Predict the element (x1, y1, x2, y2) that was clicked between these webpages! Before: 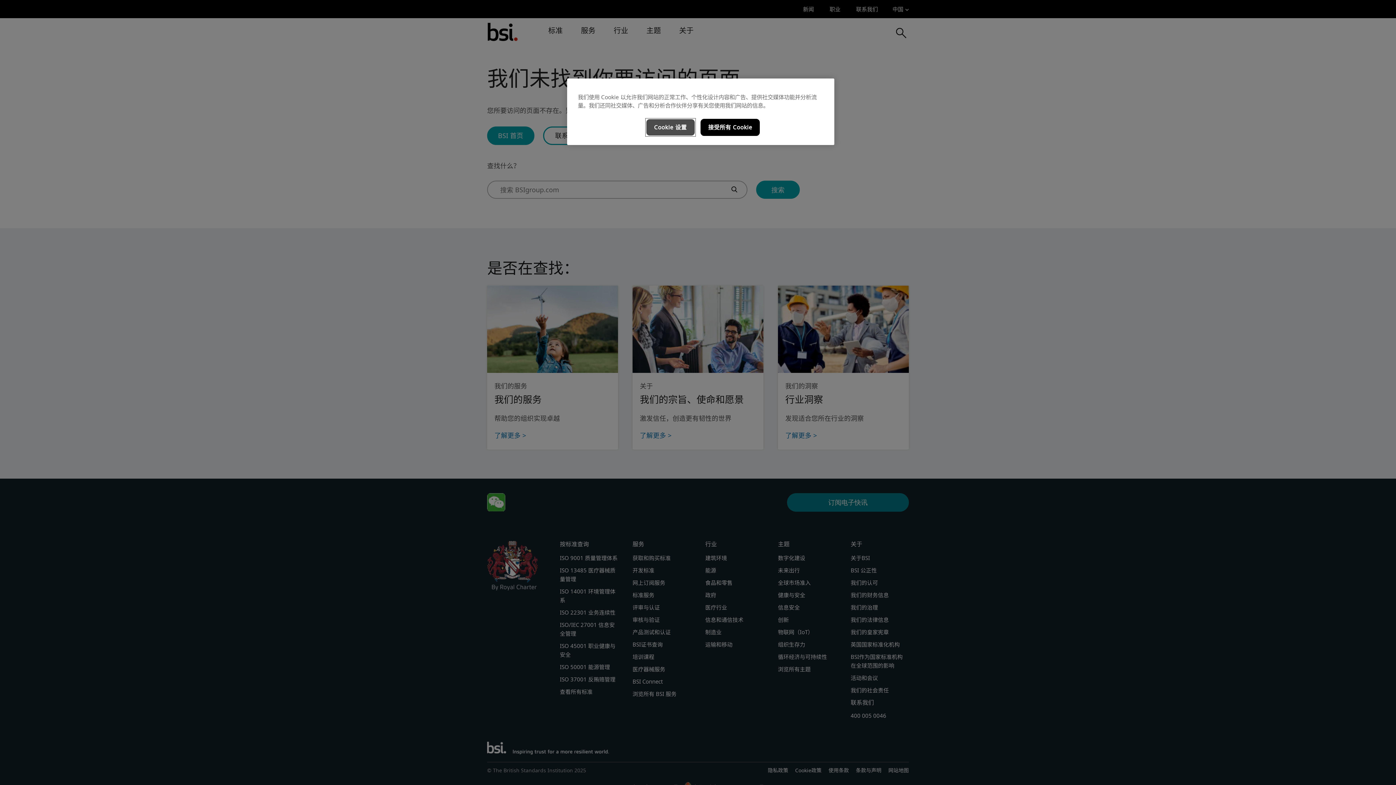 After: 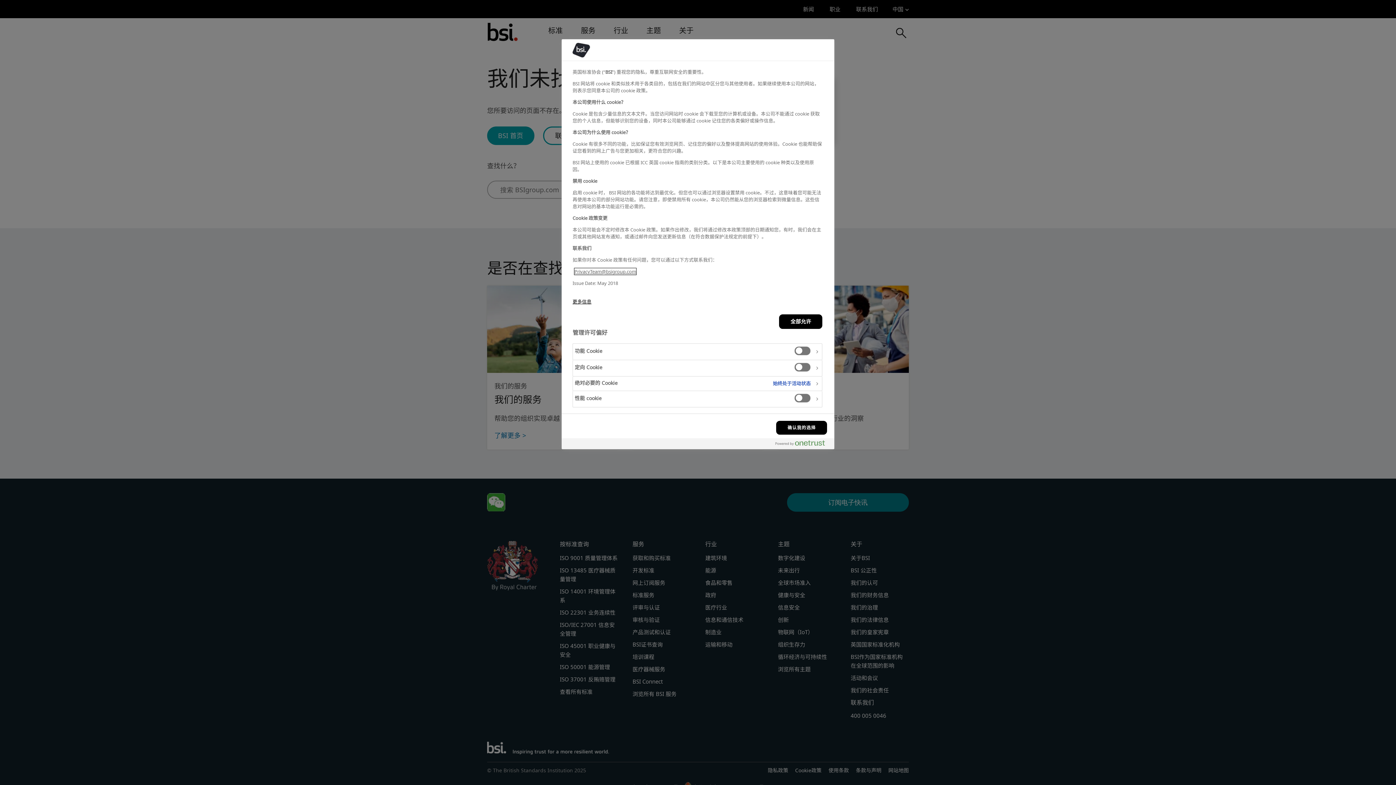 Action: bbox: (646, 118, 695, 136) label: Cookie 设置